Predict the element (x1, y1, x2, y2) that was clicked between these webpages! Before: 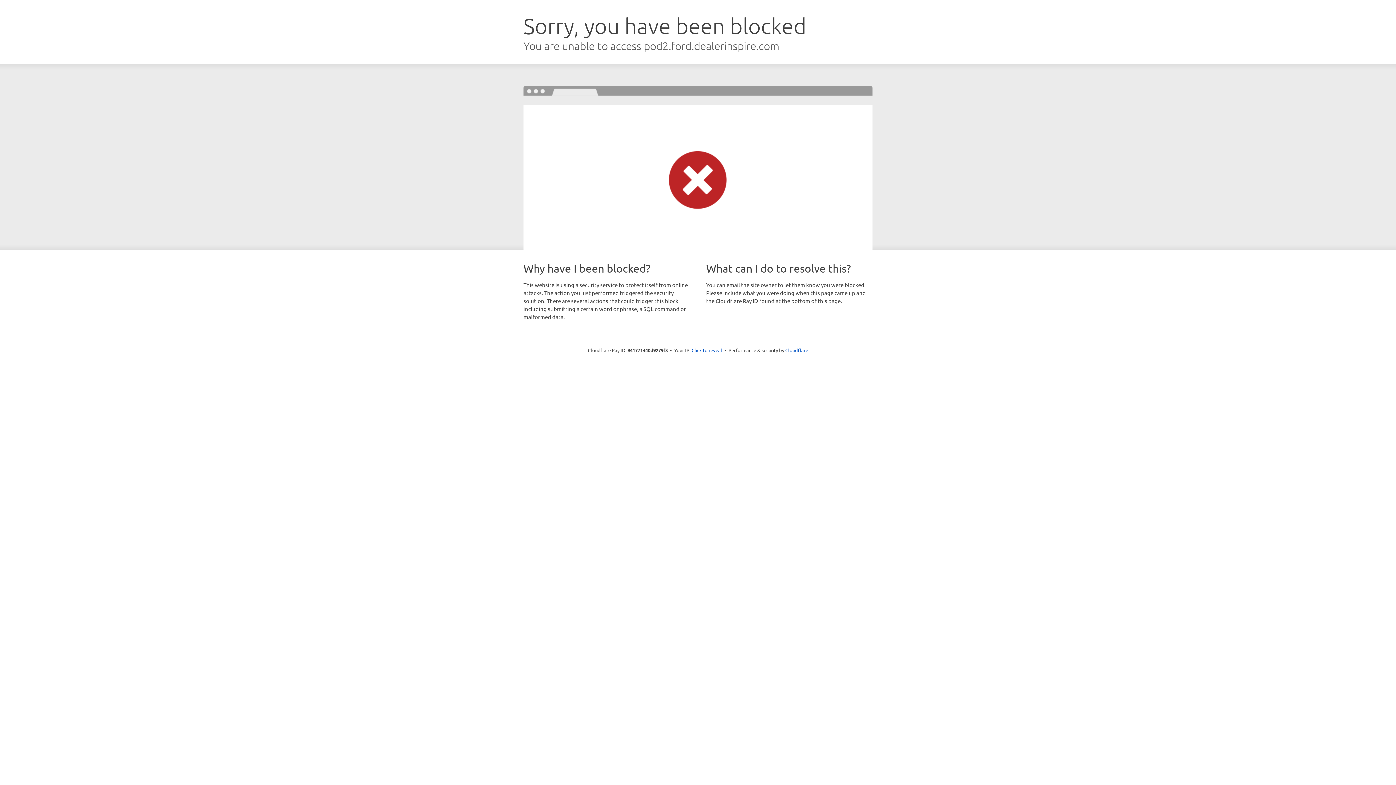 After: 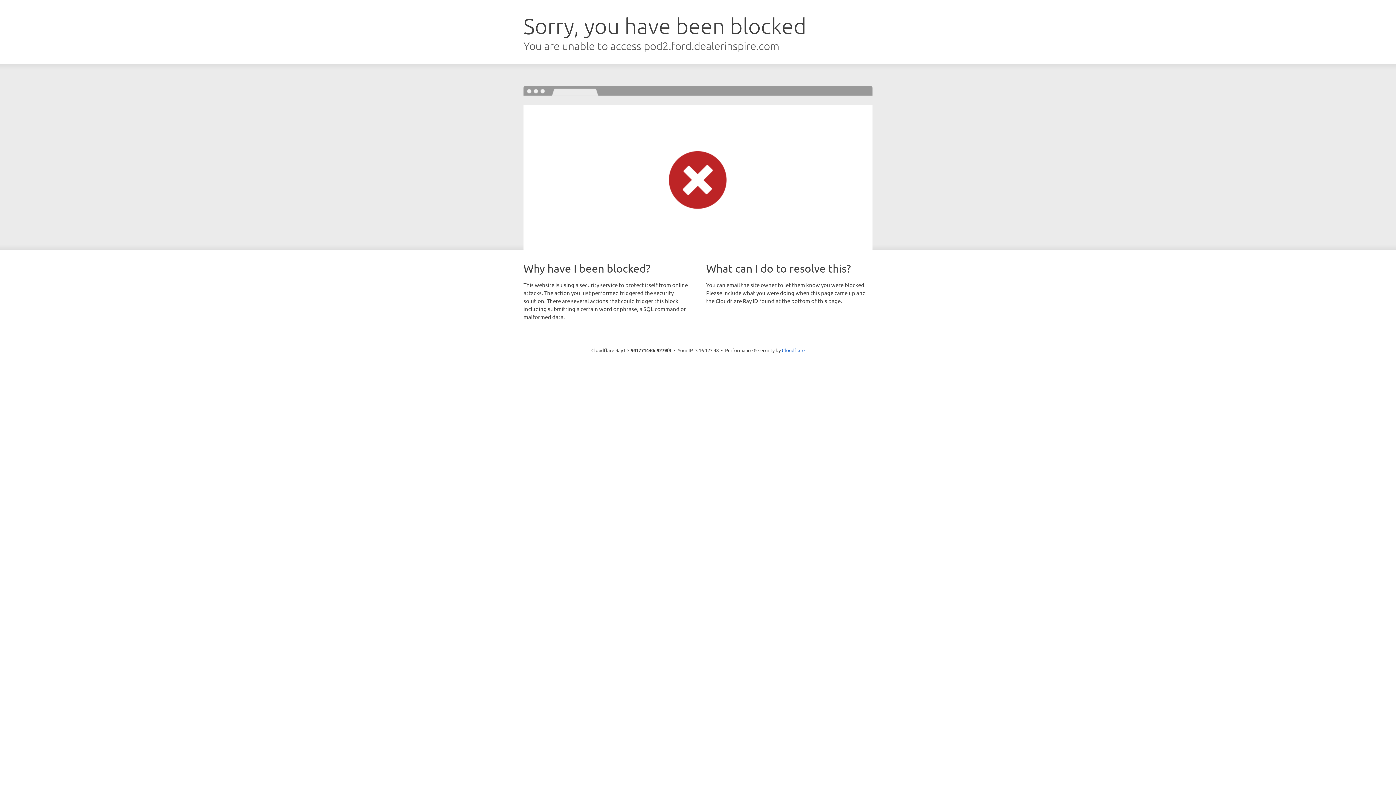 Action: bbox: (691, 346, 722, 353) label: Click to reveal